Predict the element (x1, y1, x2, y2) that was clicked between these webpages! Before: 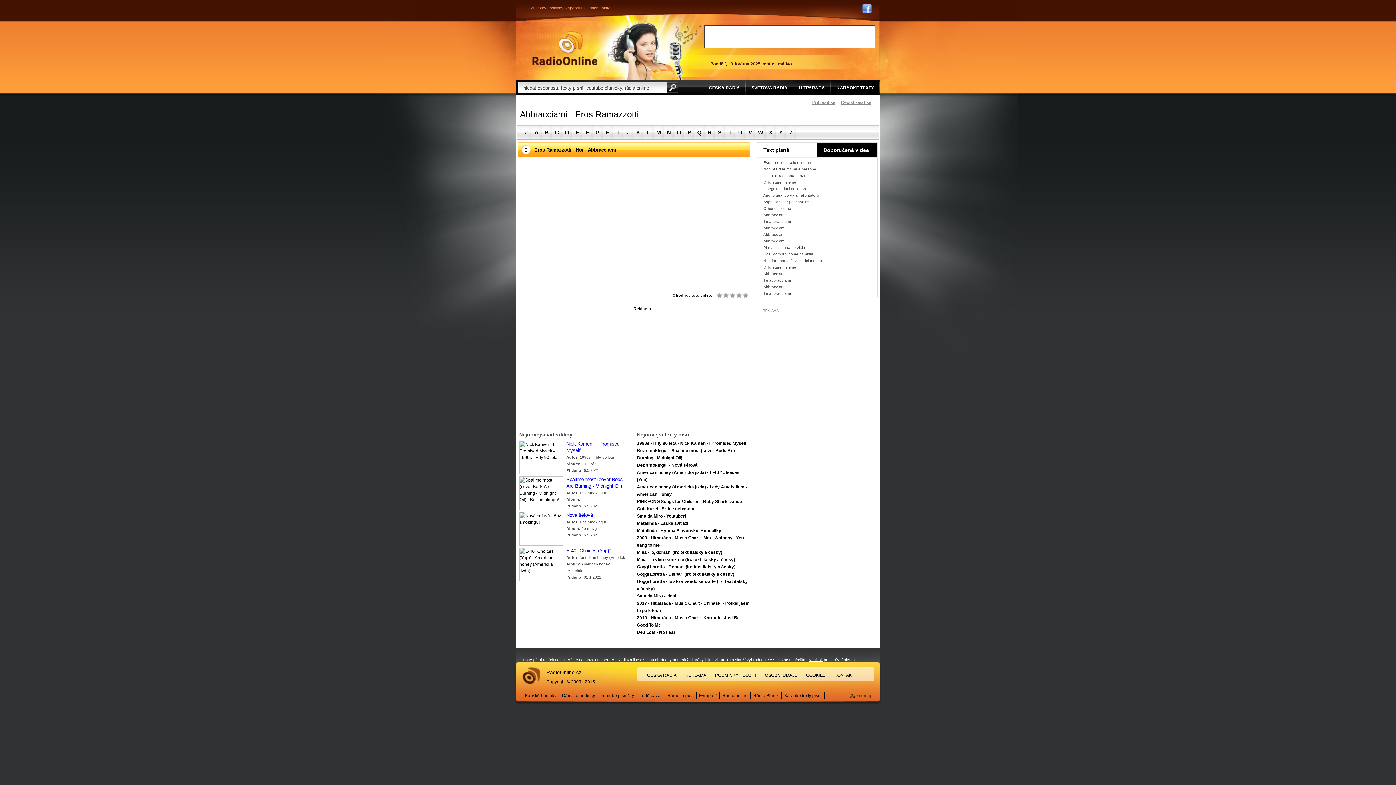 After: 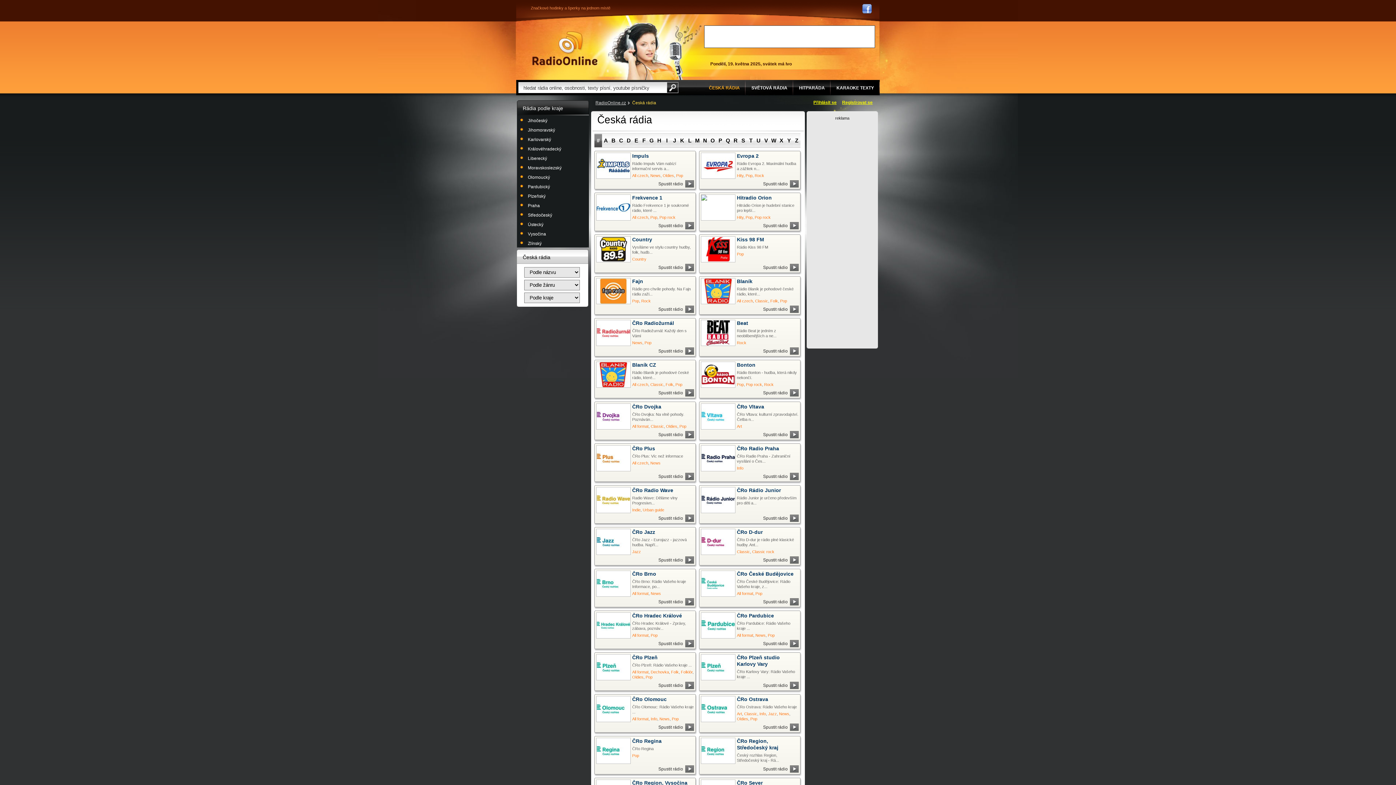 Action: label: ČESKÁ RÁDIA bbox: (709, 80, 740, 94)